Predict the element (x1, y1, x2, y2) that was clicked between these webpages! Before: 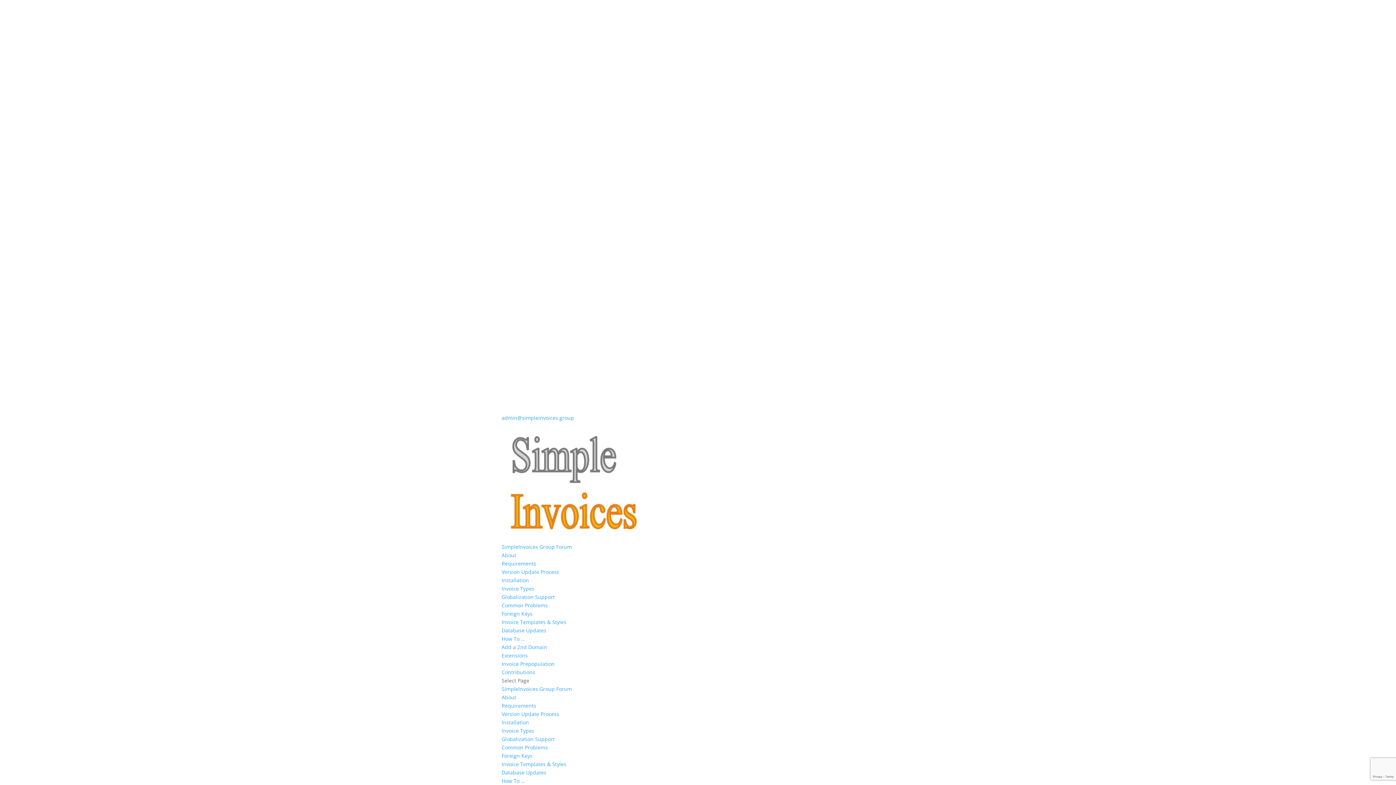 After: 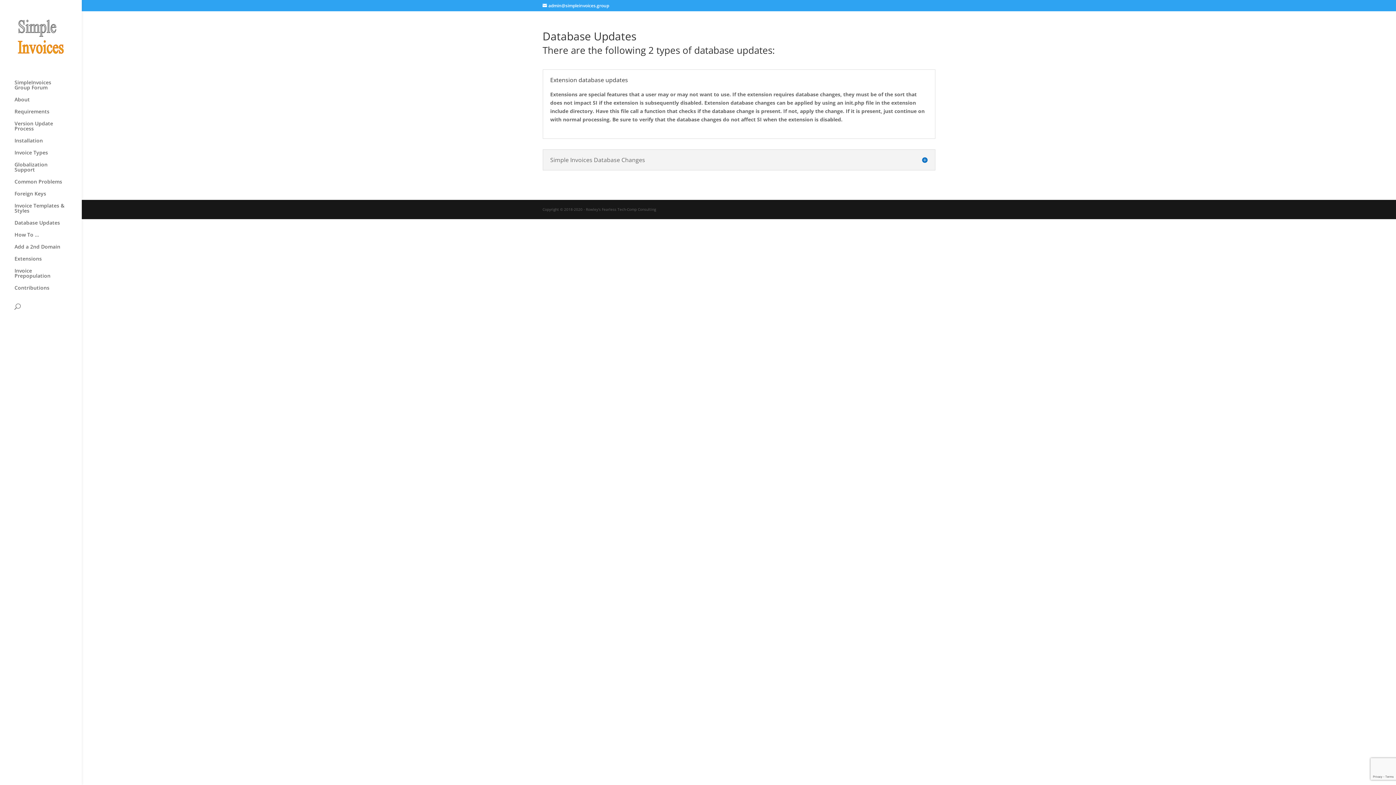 Action: bbox: (501, 769, 546, 776) label: Database Updates